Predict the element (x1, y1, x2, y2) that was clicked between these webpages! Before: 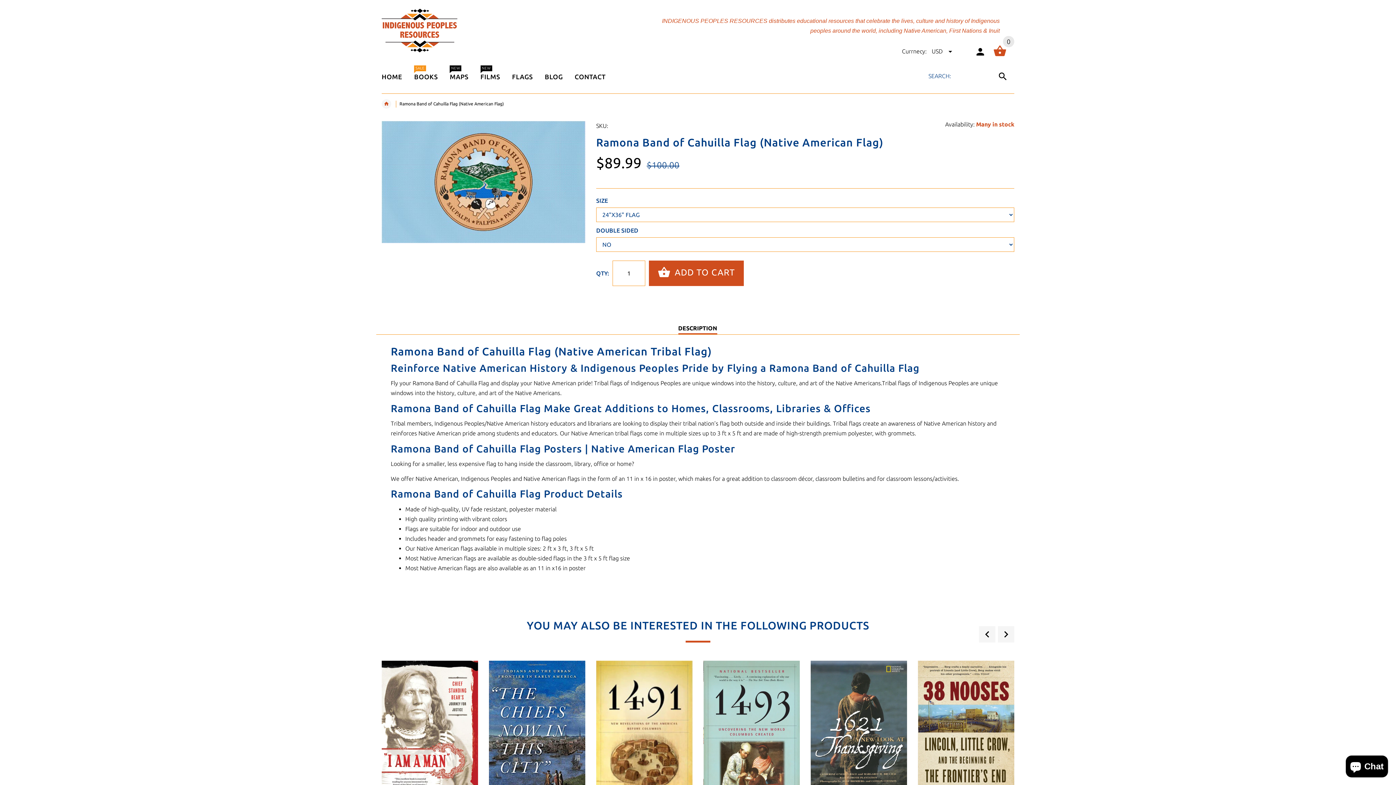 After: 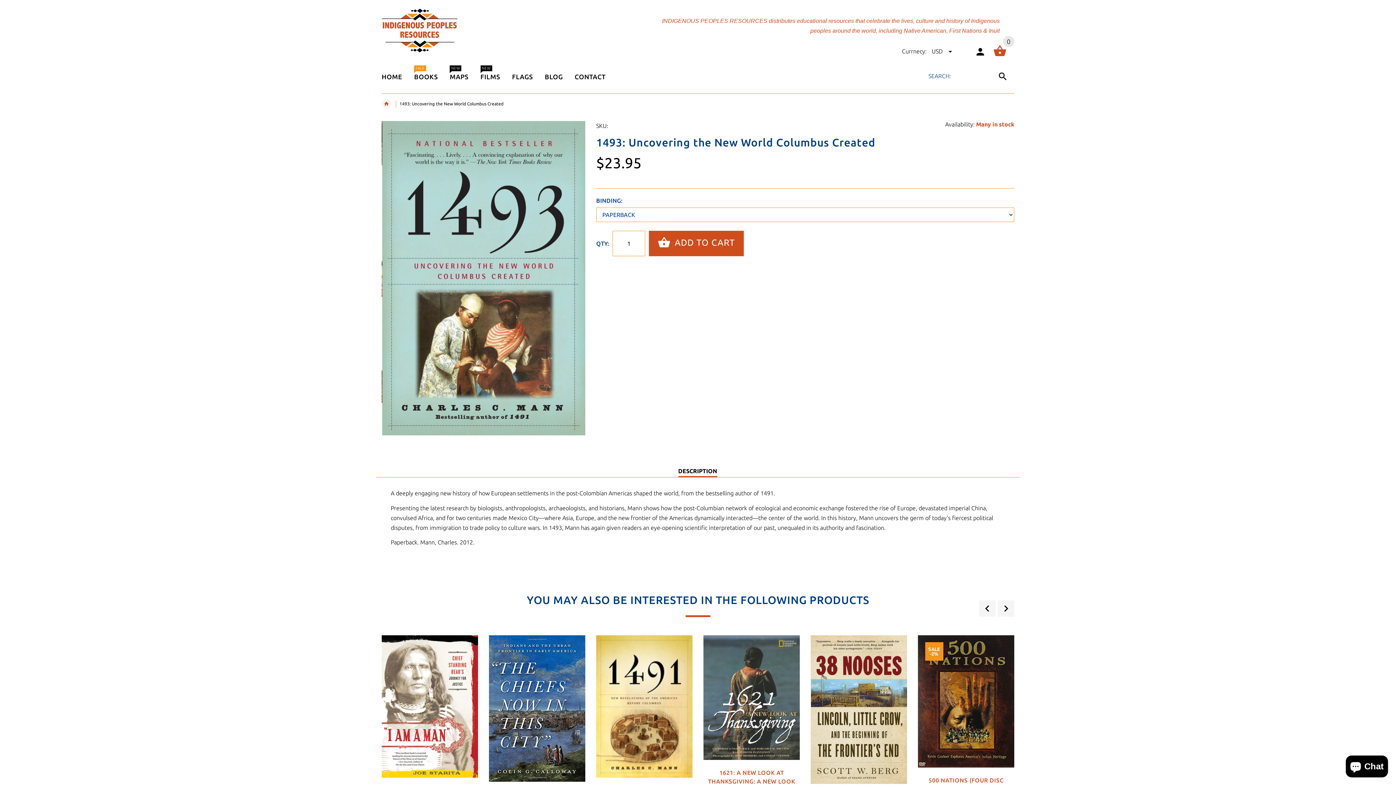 Action: bbox: (703, 661, 800, 810)